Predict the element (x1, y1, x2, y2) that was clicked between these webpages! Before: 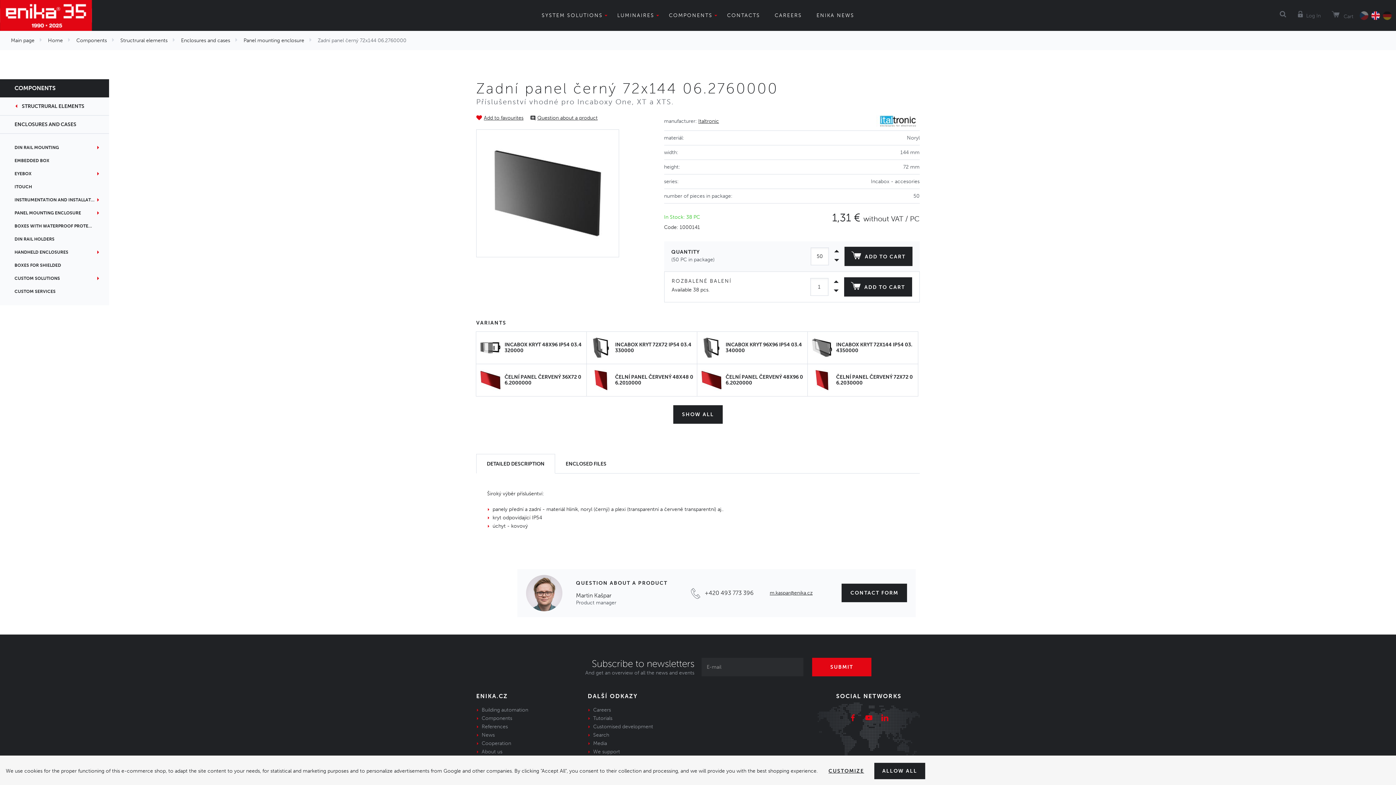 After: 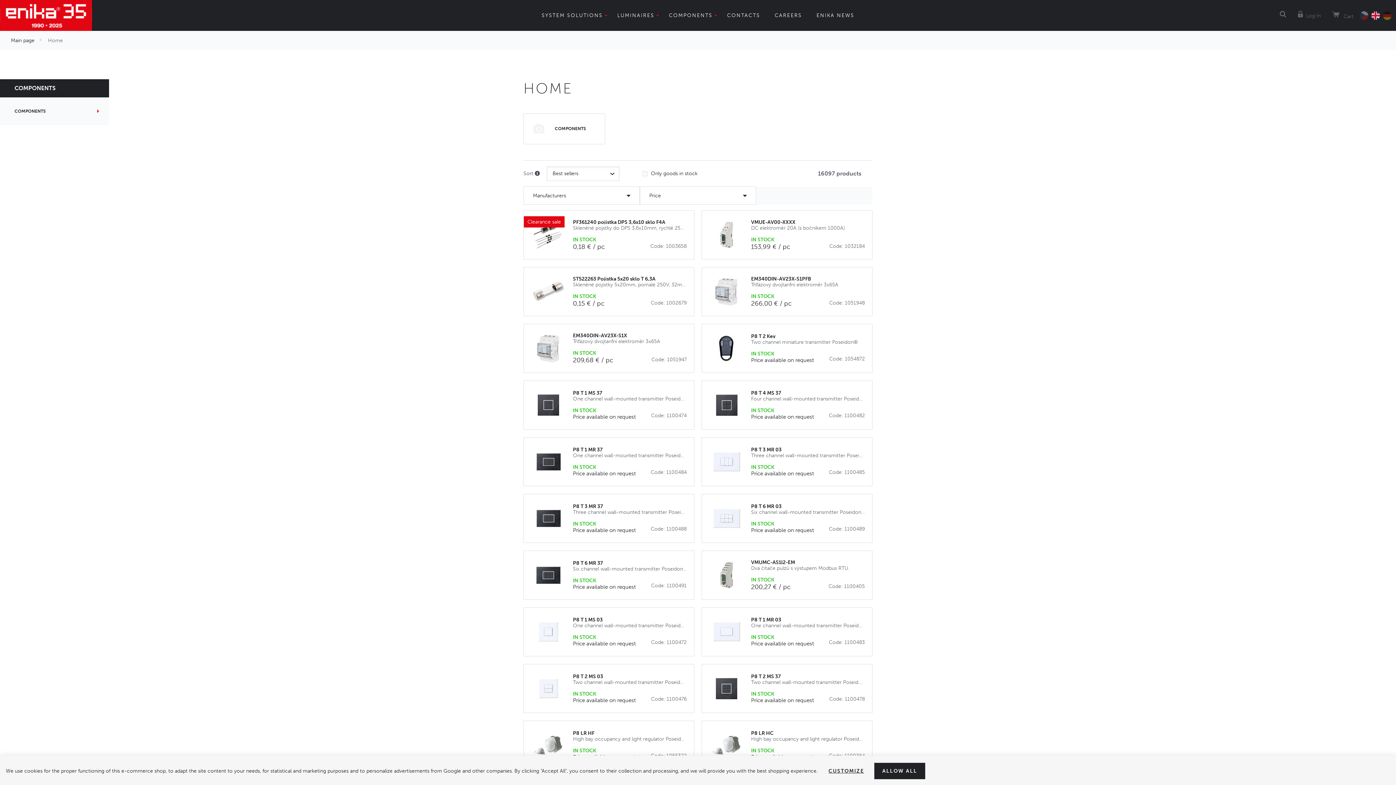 Action: label: Home bbox: (48, 37, 62, 43)